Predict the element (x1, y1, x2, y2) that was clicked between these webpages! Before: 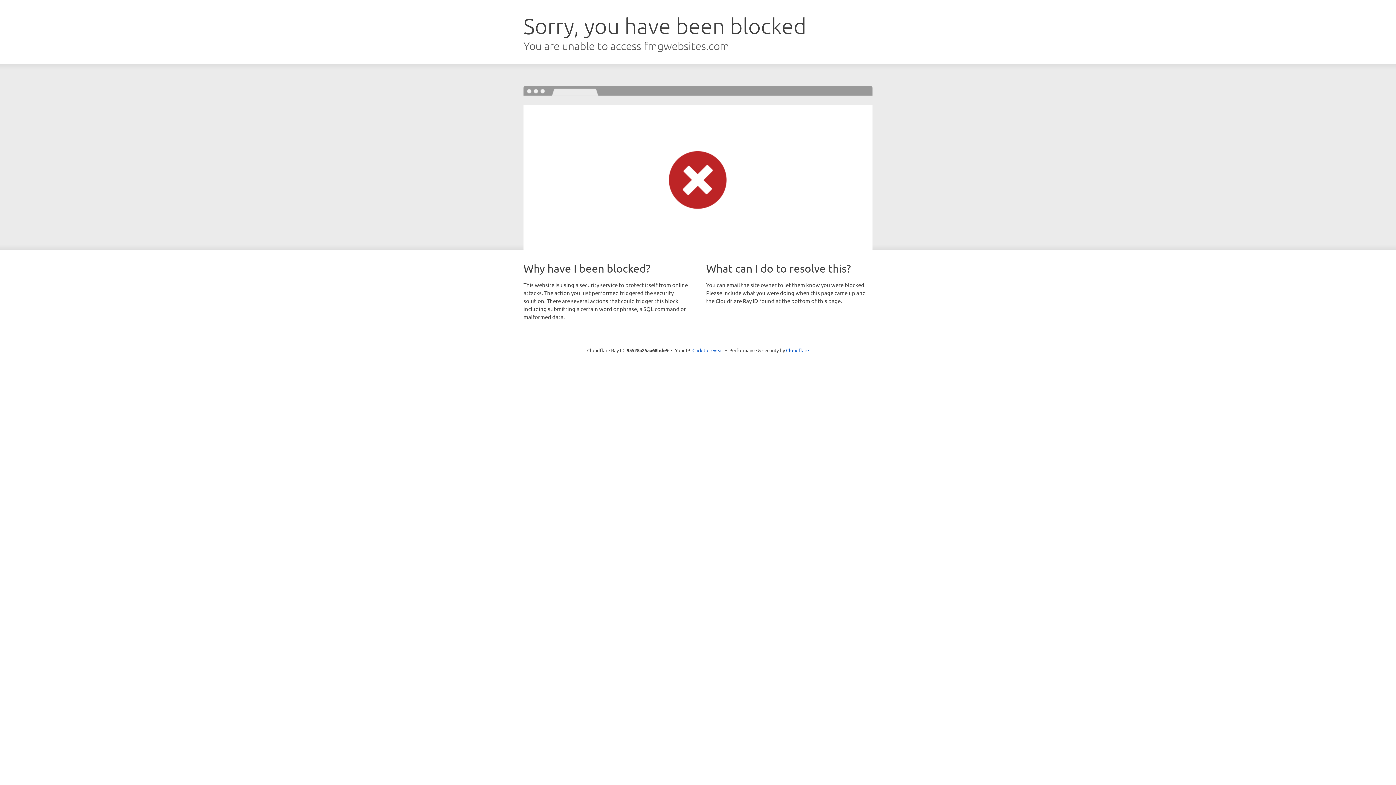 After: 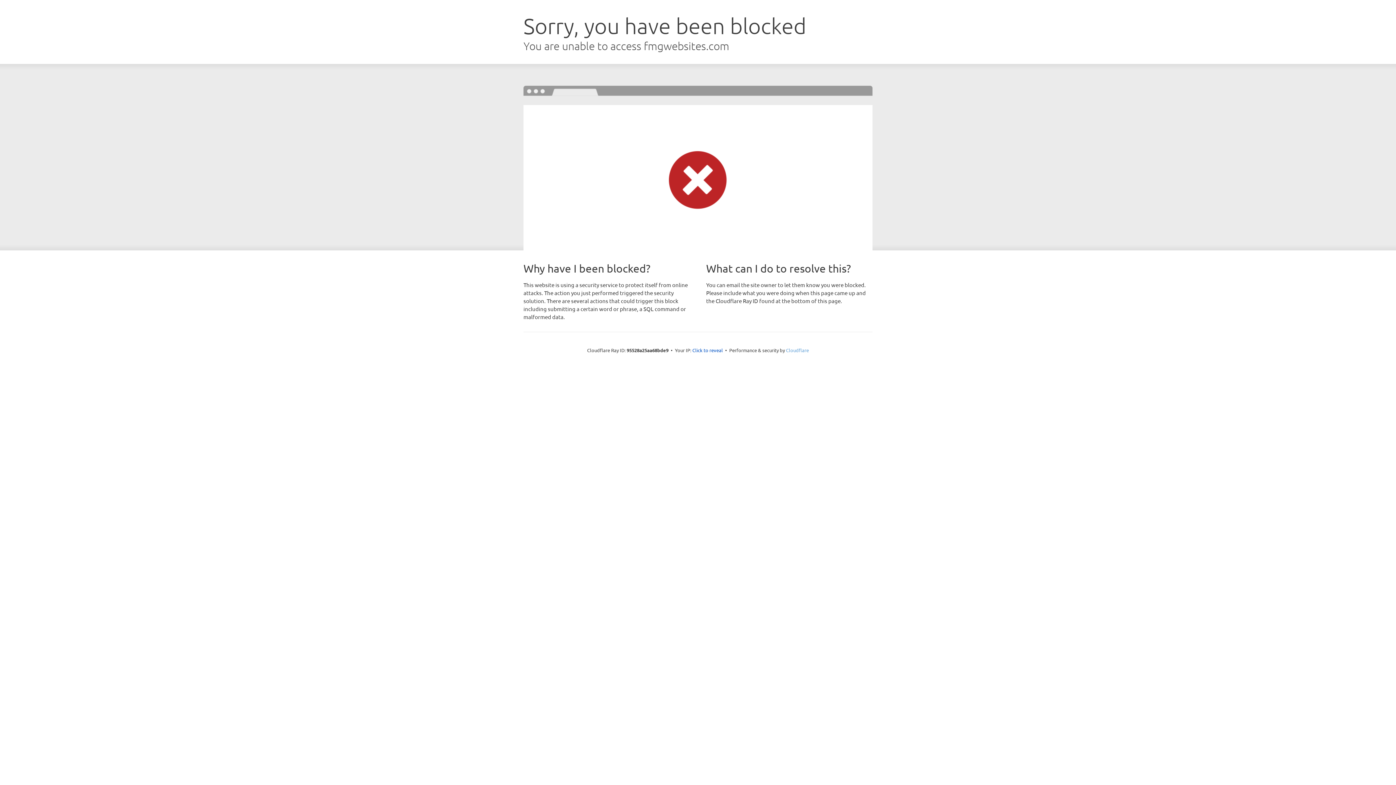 Action: label: Cloudflare bbox: (786, 347, 809, 353)